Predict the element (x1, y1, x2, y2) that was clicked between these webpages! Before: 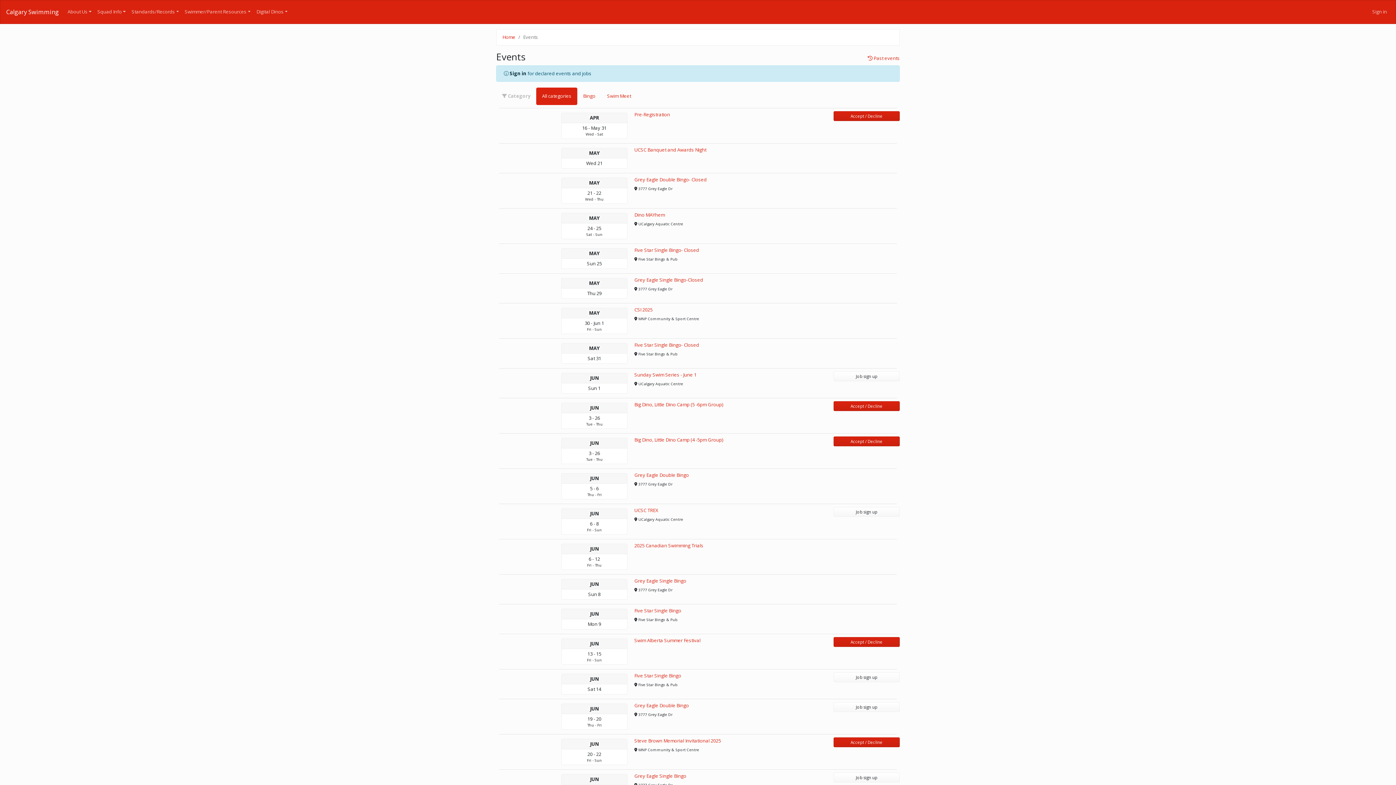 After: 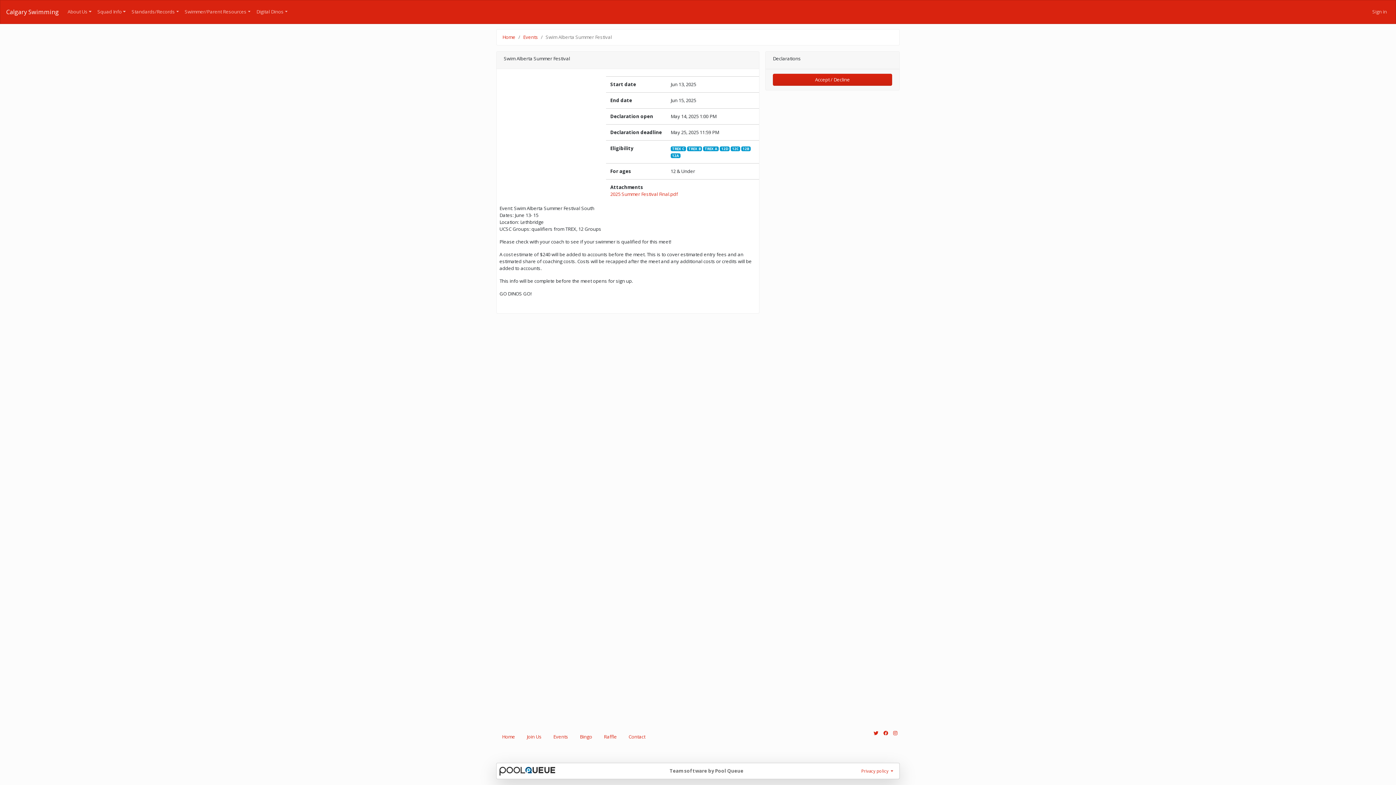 Action: label: Swim Alberta Summer Festival bbox: (634, 637, 700, 643)